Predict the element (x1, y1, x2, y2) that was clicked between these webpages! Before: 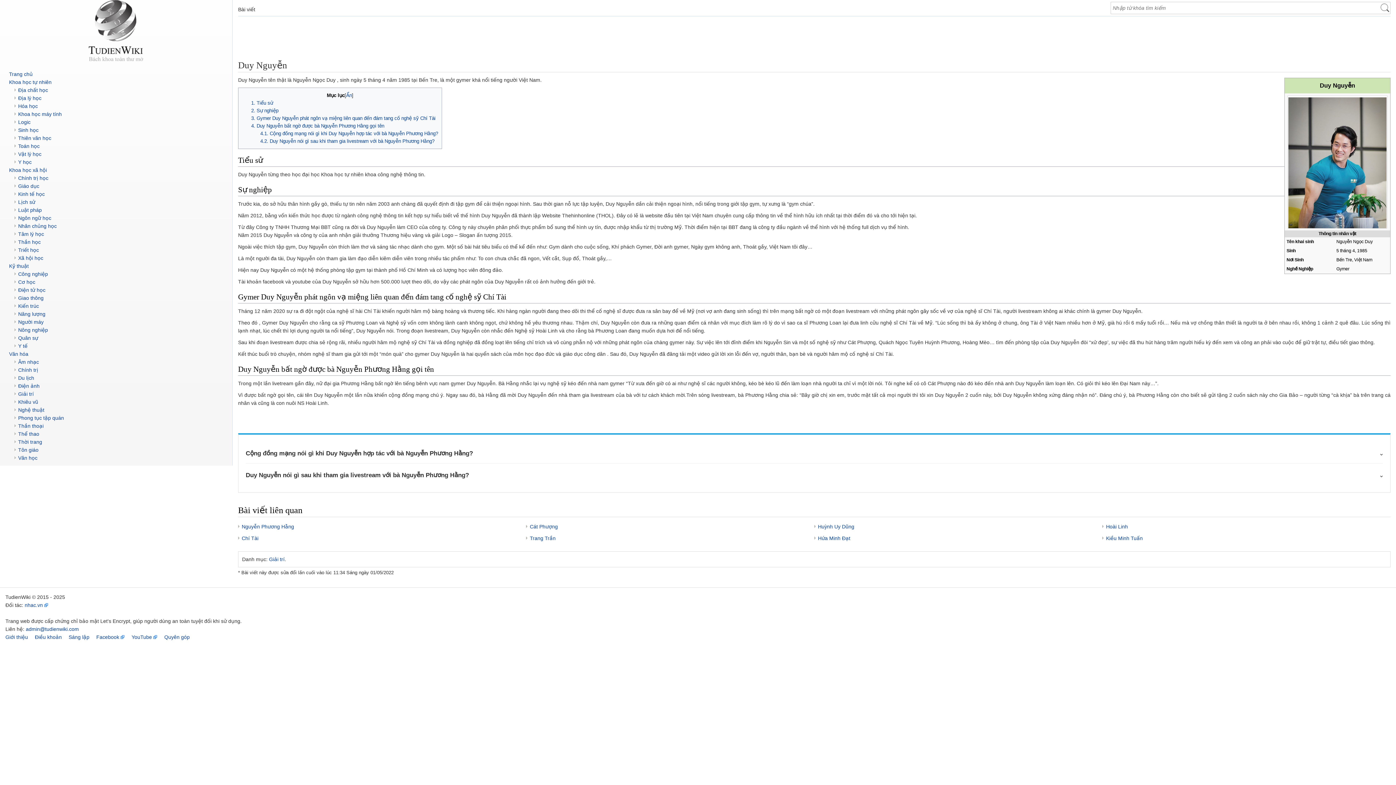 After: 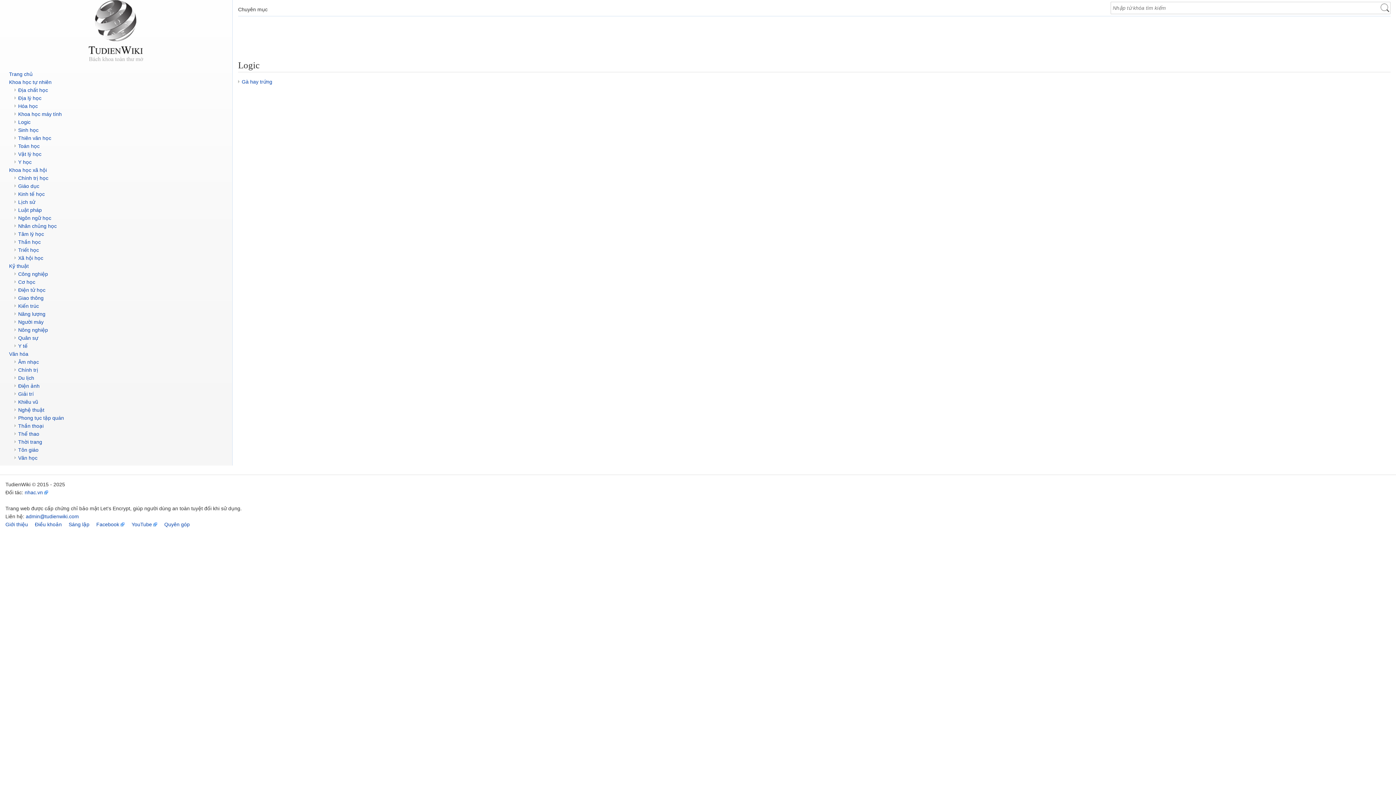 Action: label: Logic bbox: (18, 119, 30, 125)